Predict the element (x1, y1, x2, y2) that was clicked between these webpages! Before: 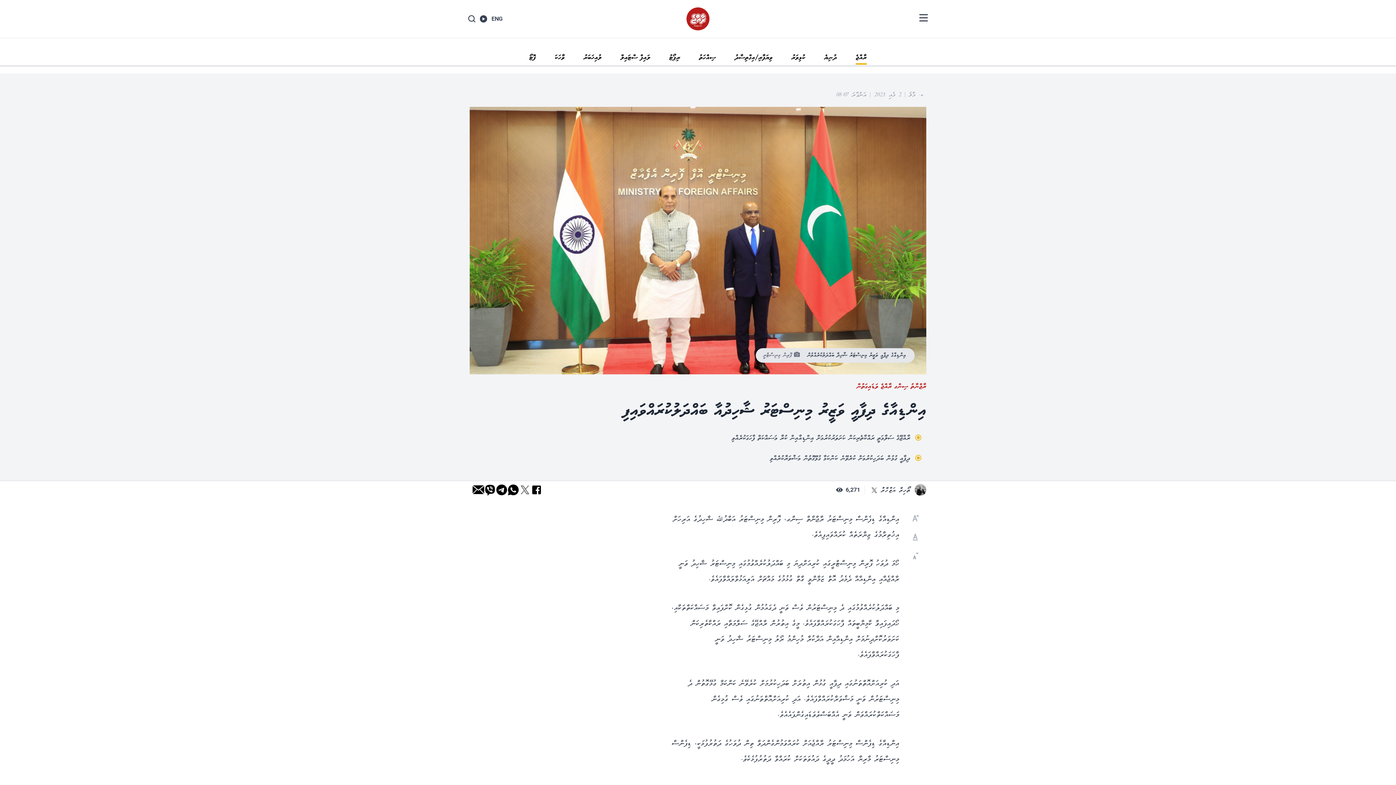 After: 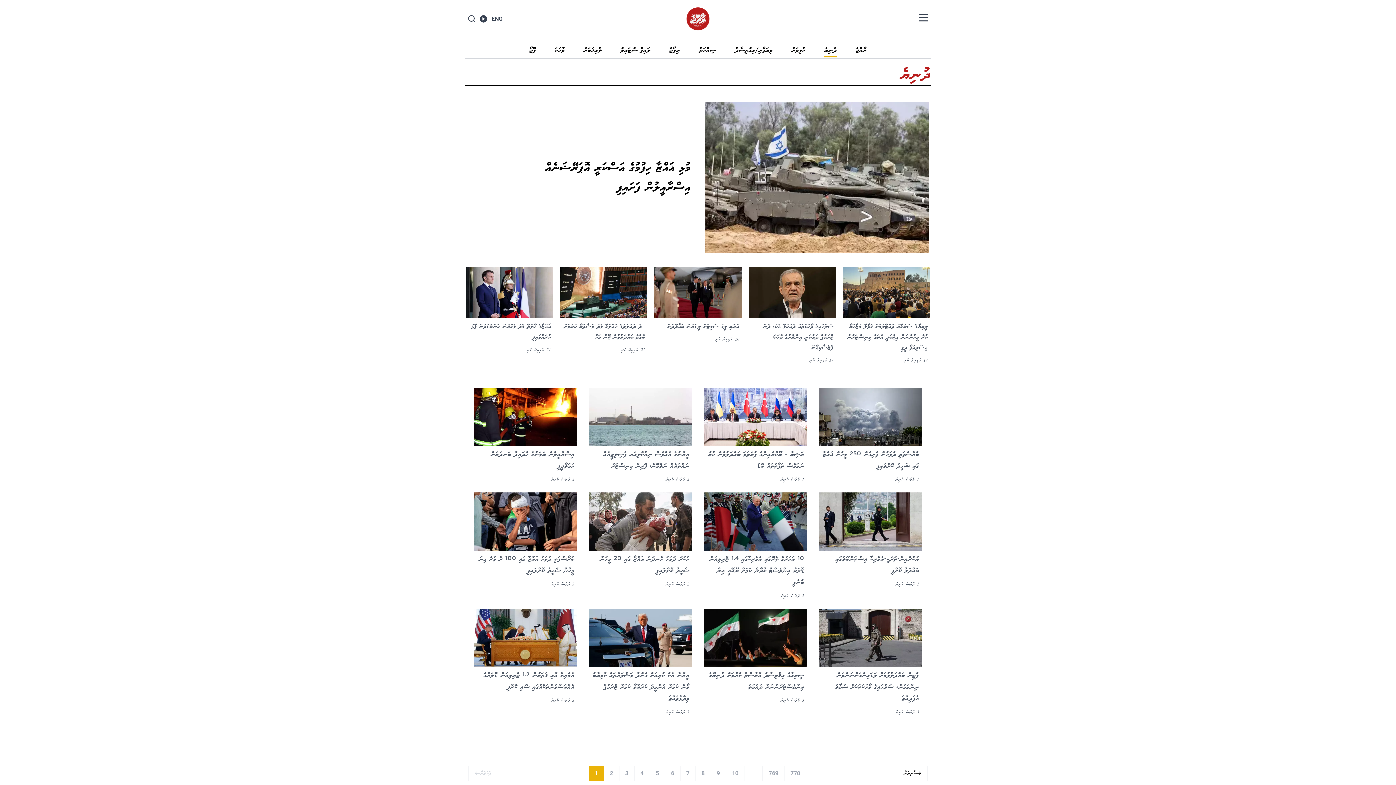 Action: bbox: (824, 52, 844, 62) label: ދުނިޔެ